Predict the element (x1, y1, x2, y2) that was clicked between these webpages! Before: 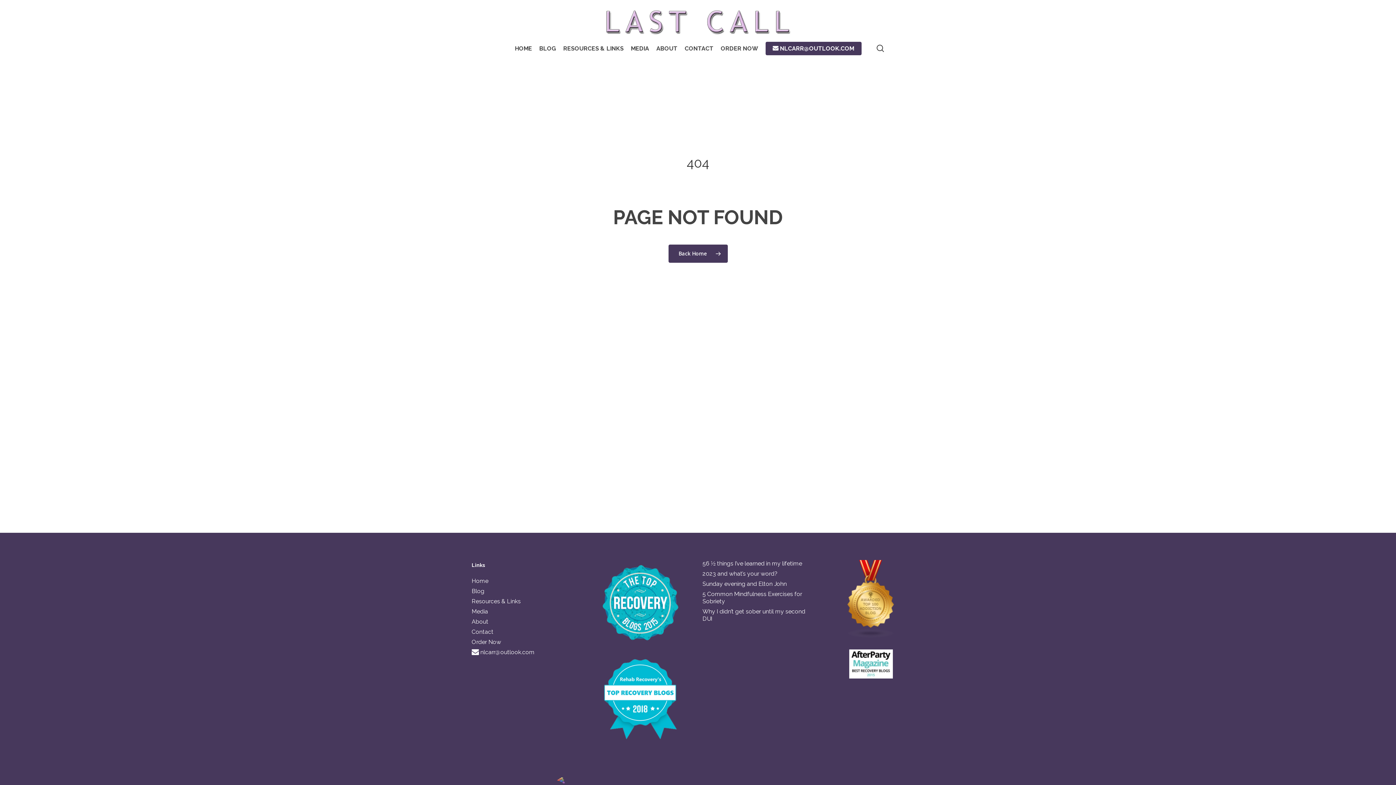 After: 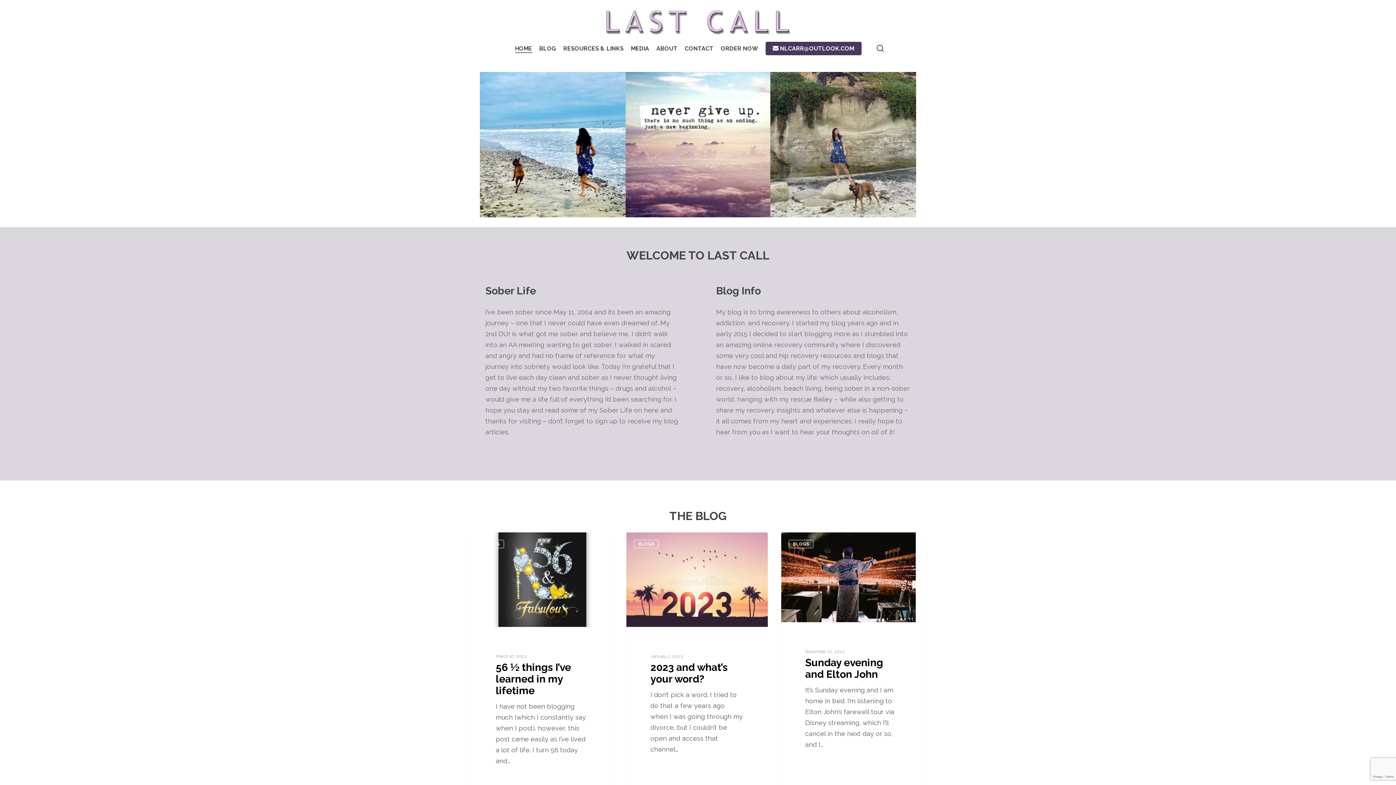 Action: bbox: (603, 7, 792, 36)